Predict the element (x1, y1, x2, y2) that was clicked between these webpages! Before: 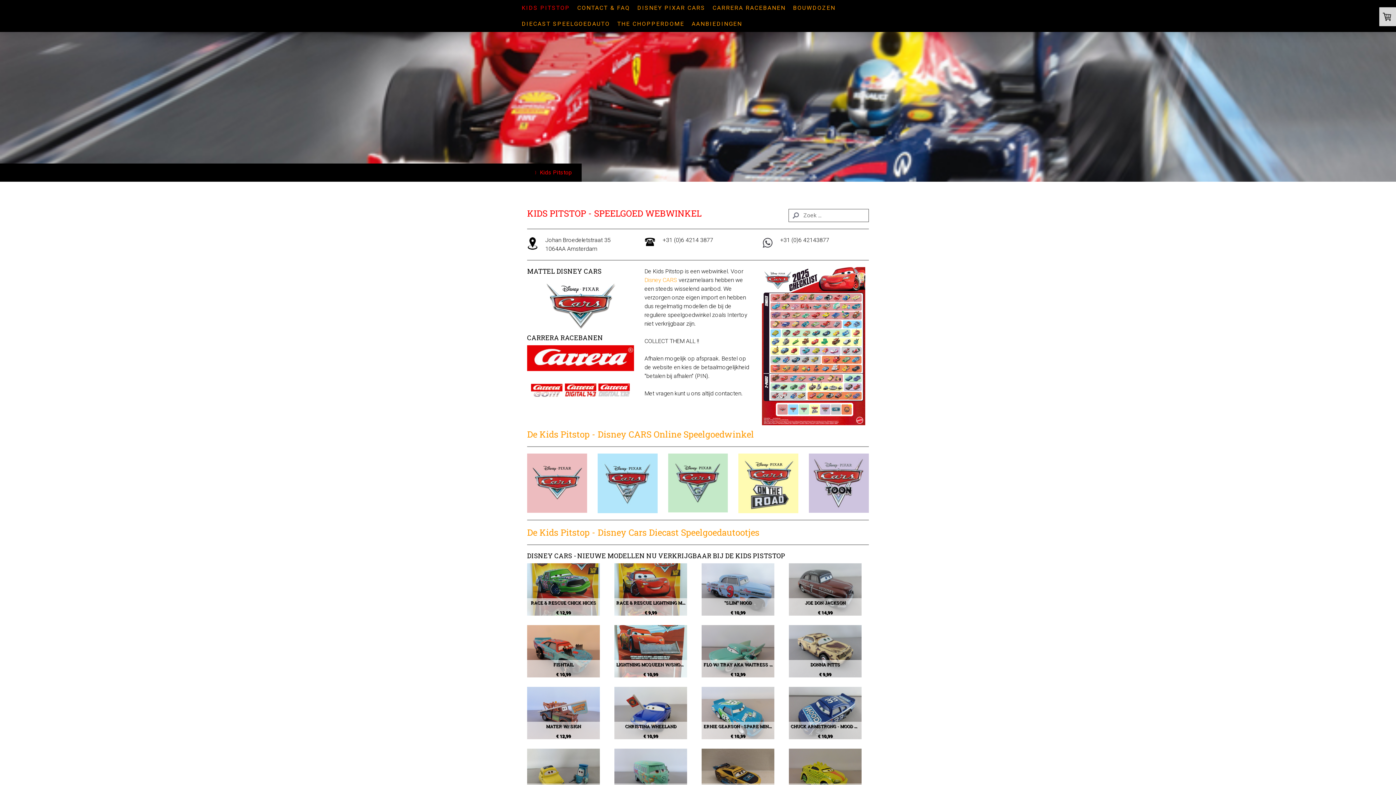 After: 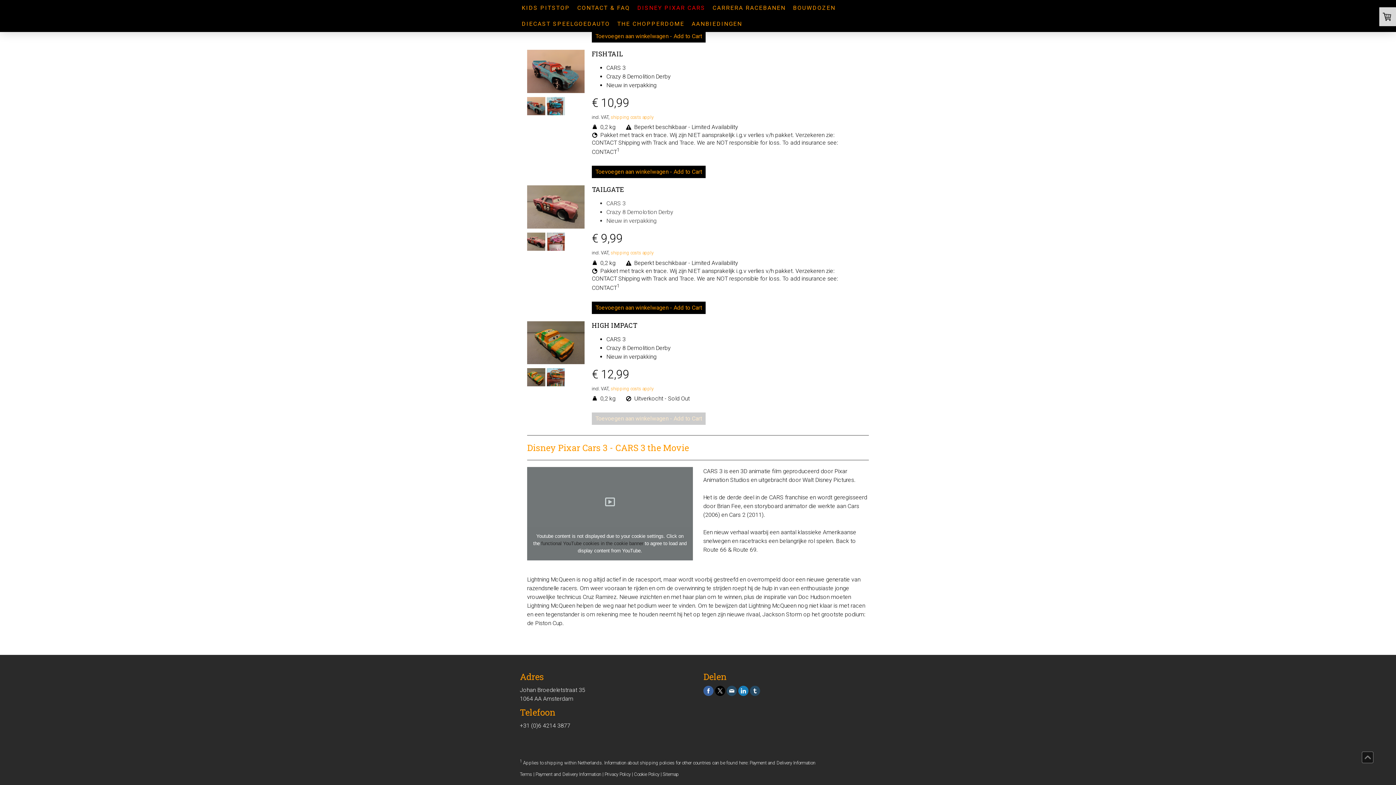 Action: label: FISHTAIL bbox: (553, 661, 573, 667)